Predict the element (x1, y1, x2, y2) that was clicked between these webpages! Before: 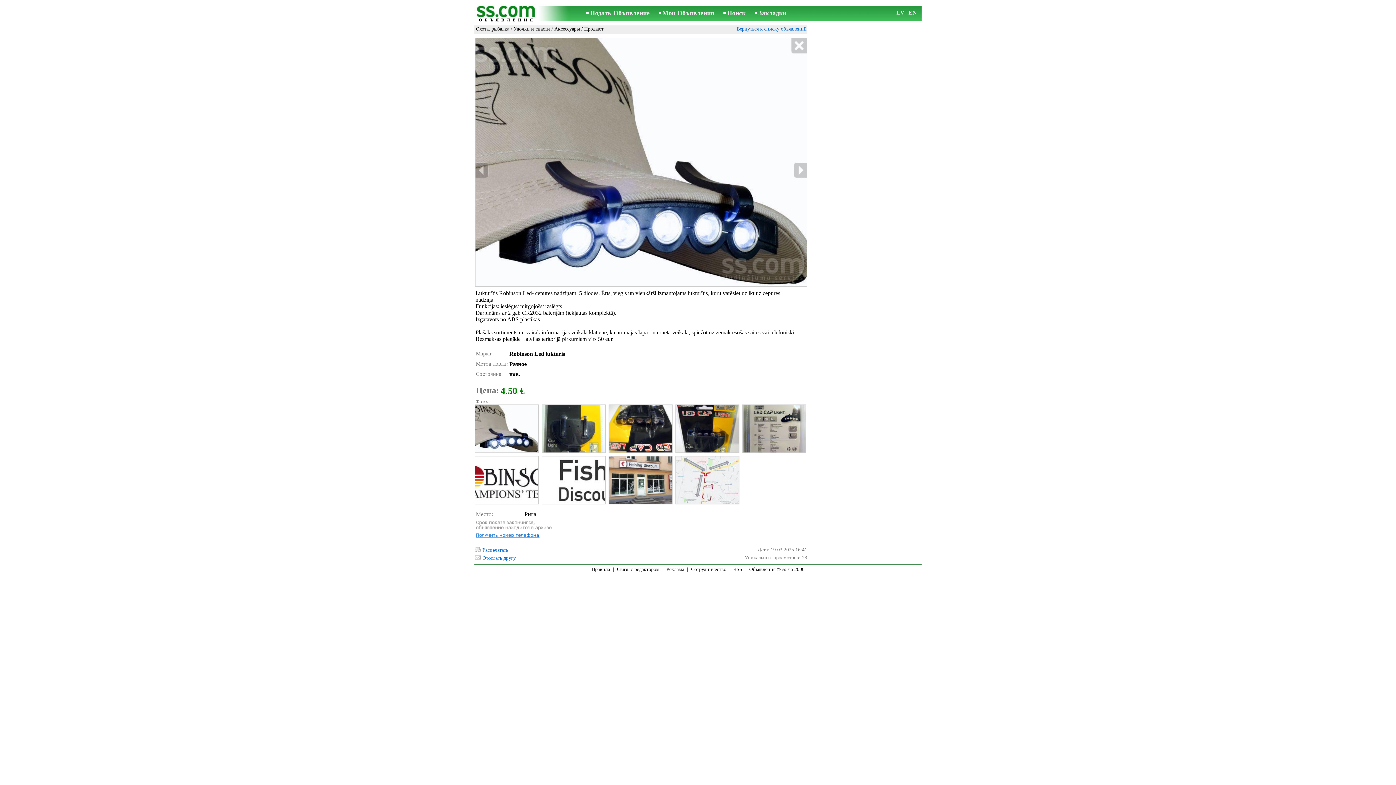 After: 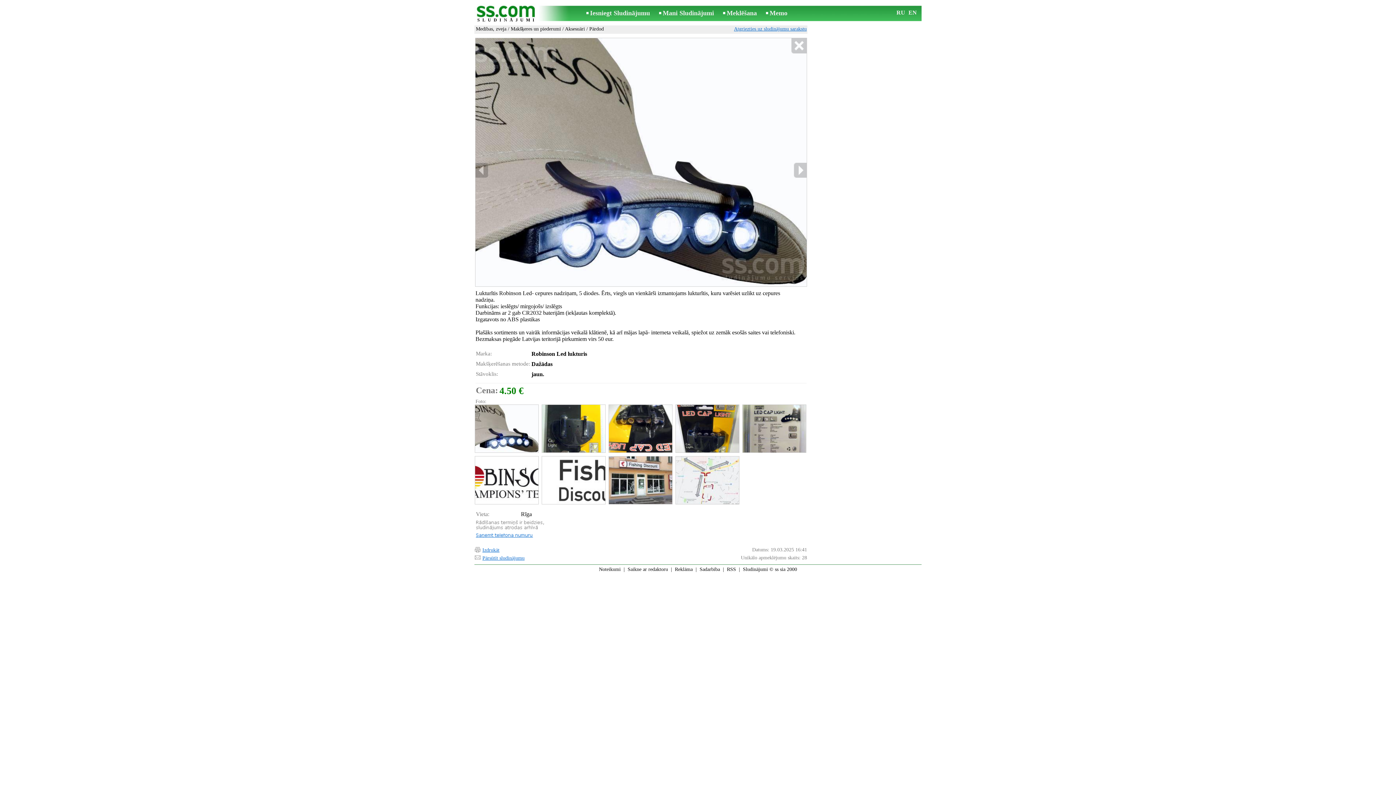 Action: bbox: (896, 9, 904, 15) label: LV